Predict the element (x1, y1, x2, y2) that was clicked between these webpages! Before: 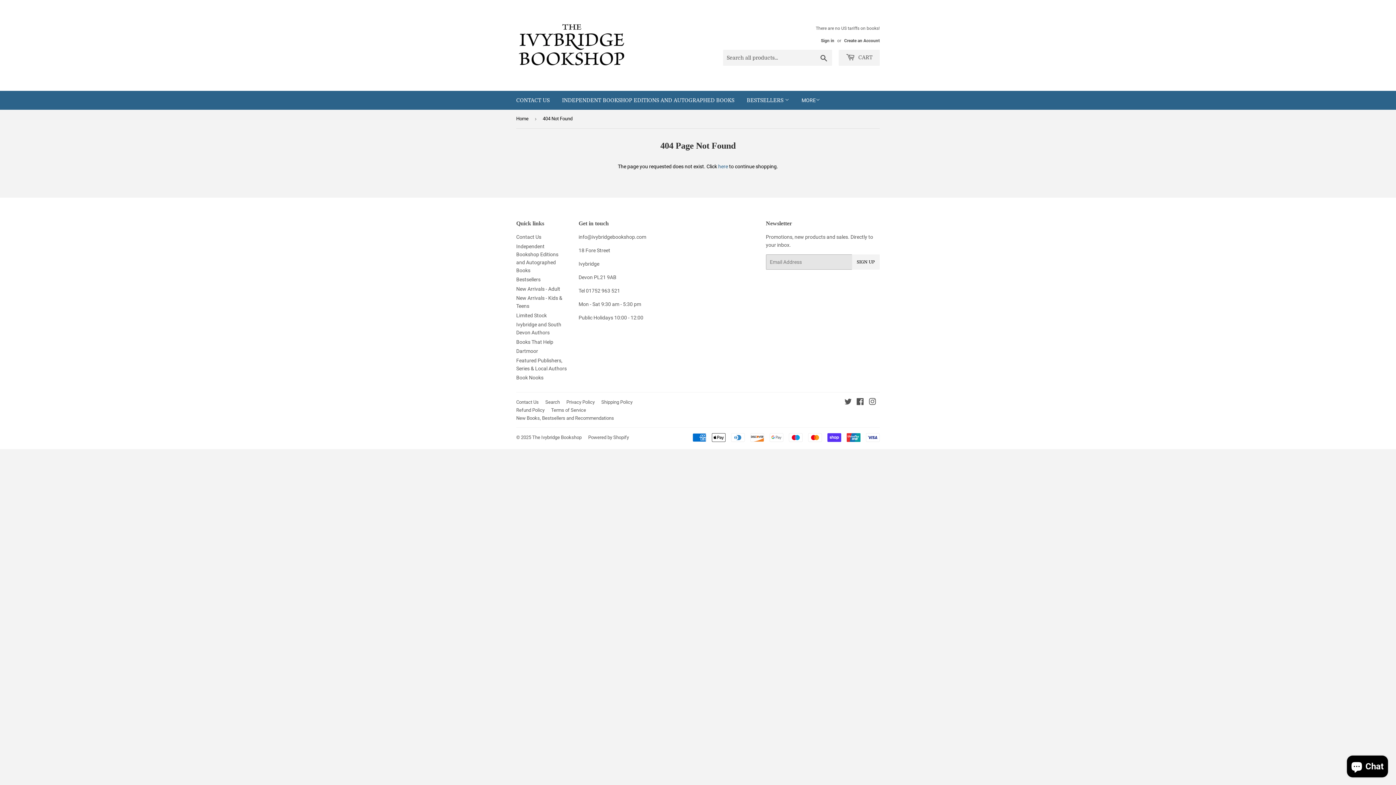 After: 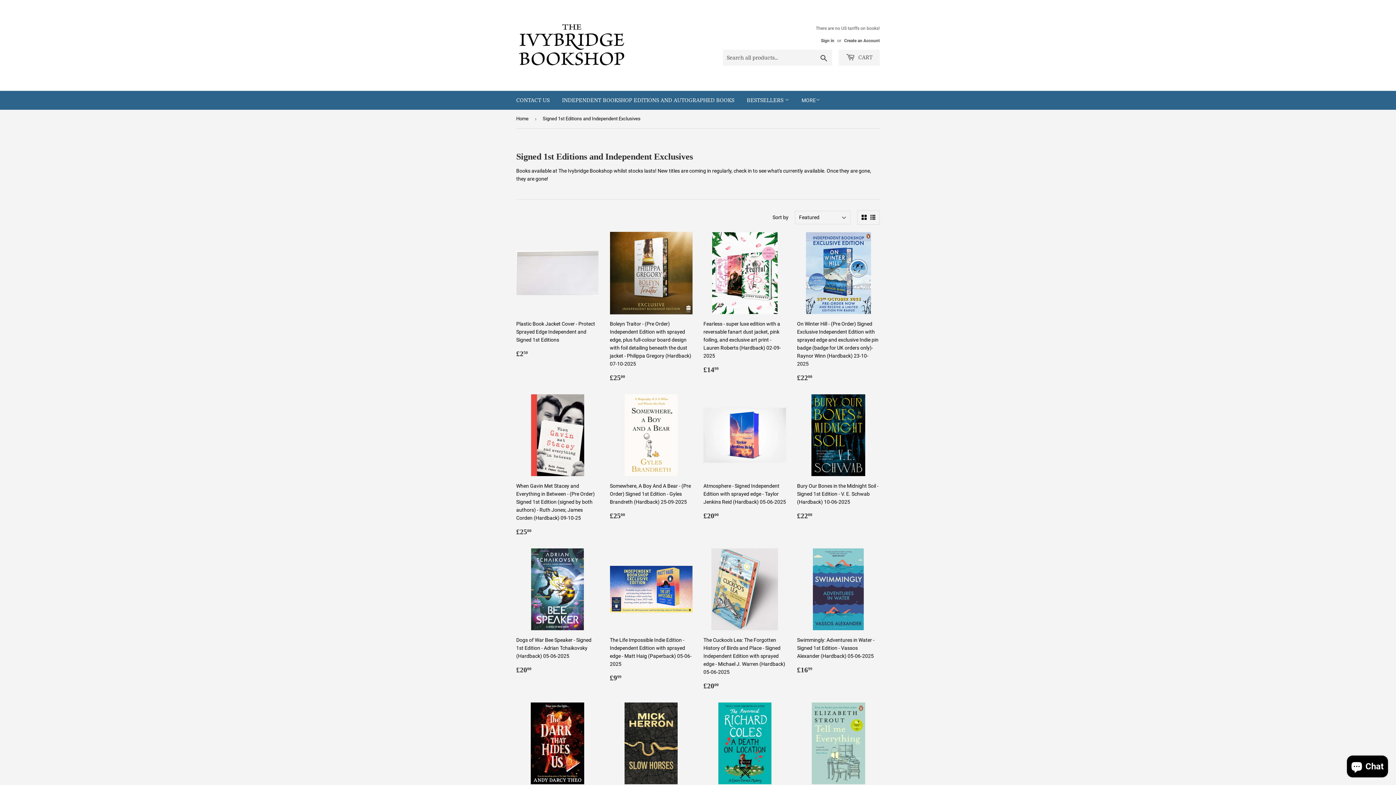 Action: bbox: (556, 90, 740, 109) label: INDEPENDENT BOOKSHOP EDITIONS AND AUTOGRAPHED BOOKS